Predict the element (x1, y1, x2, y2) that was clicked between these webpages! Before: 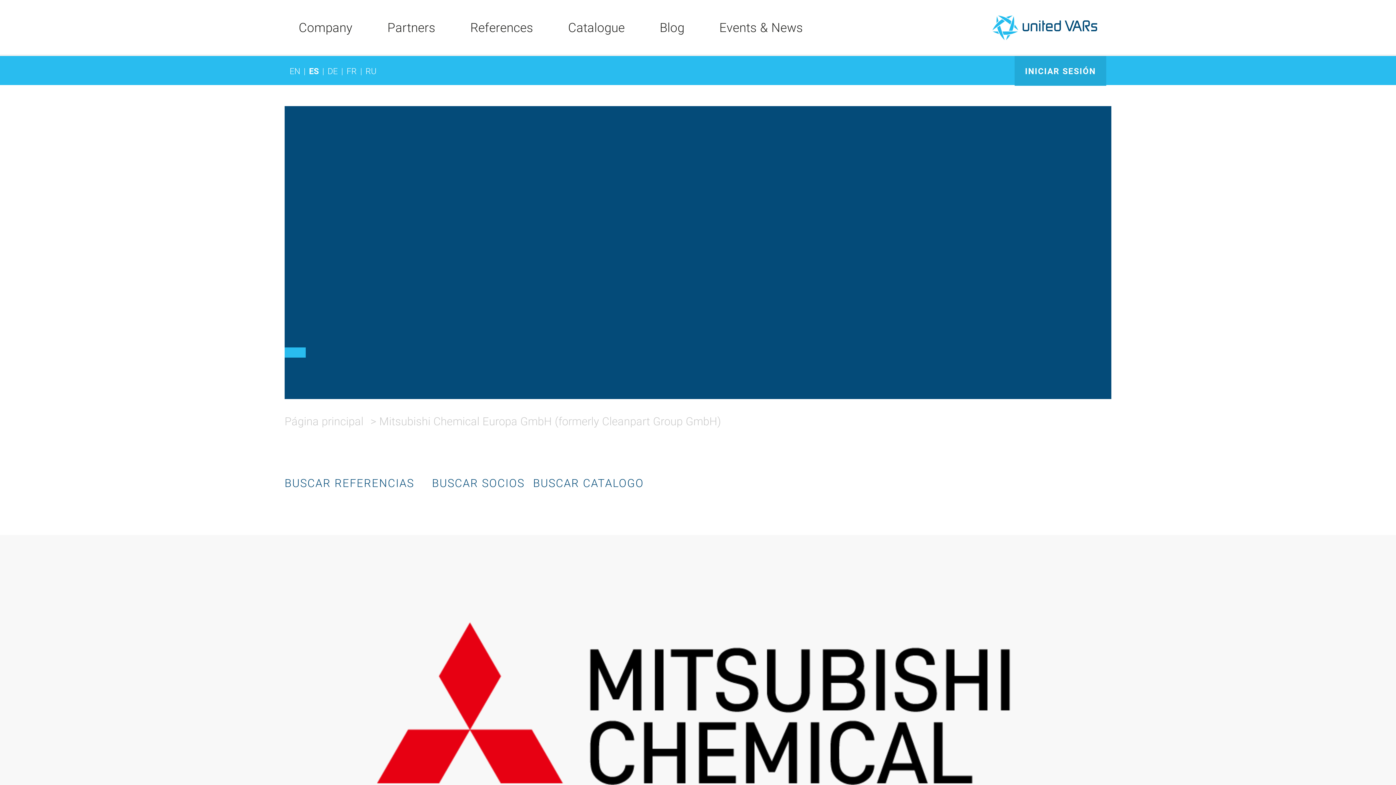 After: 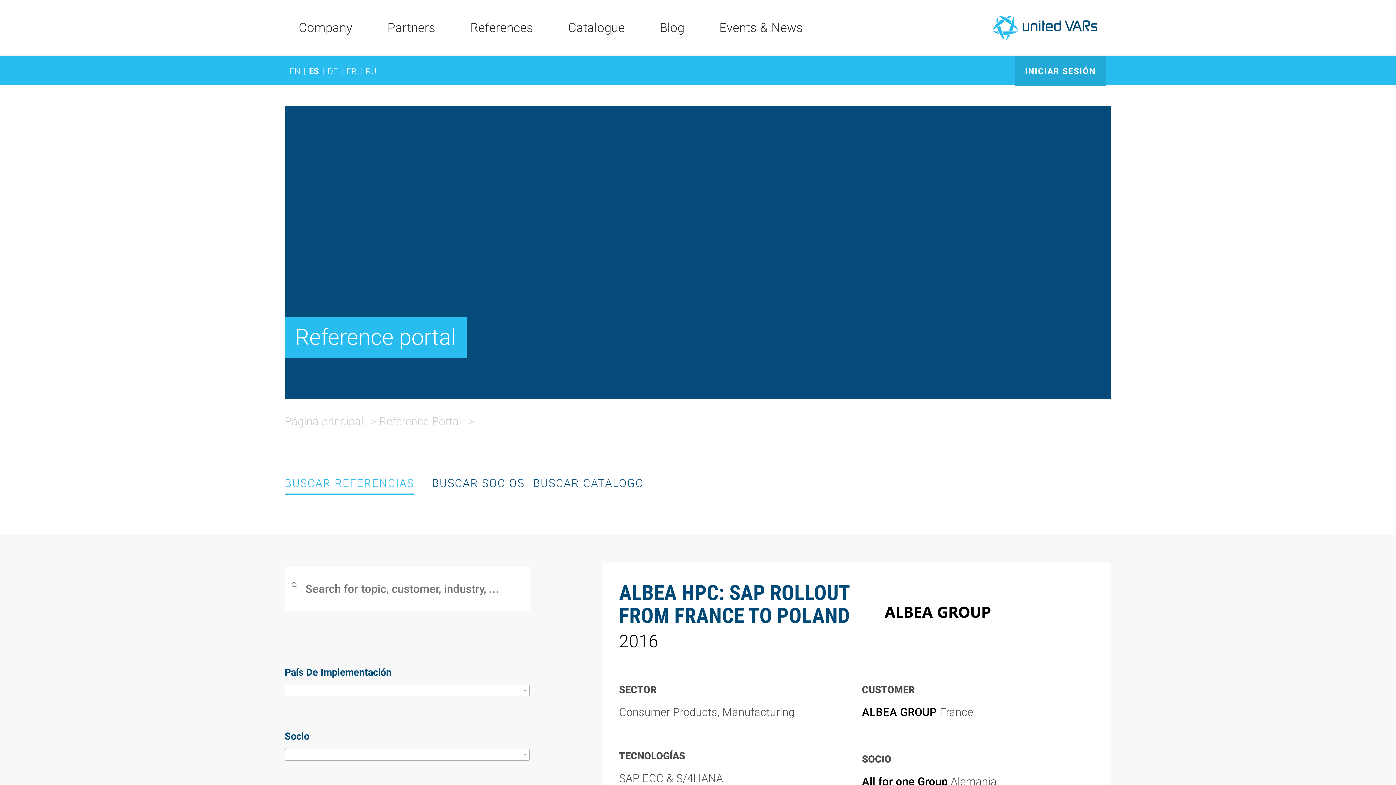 Action: label: BUSCAR REFERENCIAS bbox: (284, 476, 414, 490)